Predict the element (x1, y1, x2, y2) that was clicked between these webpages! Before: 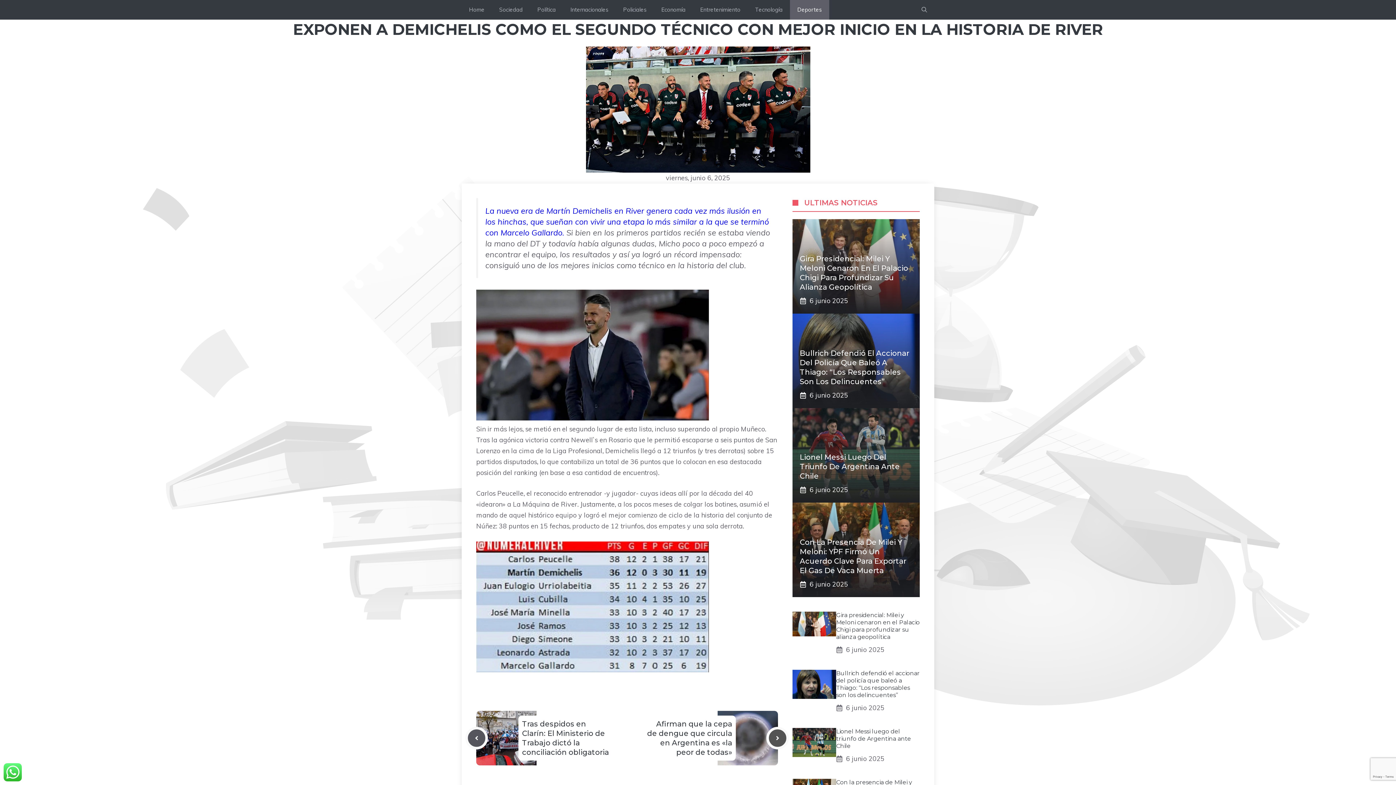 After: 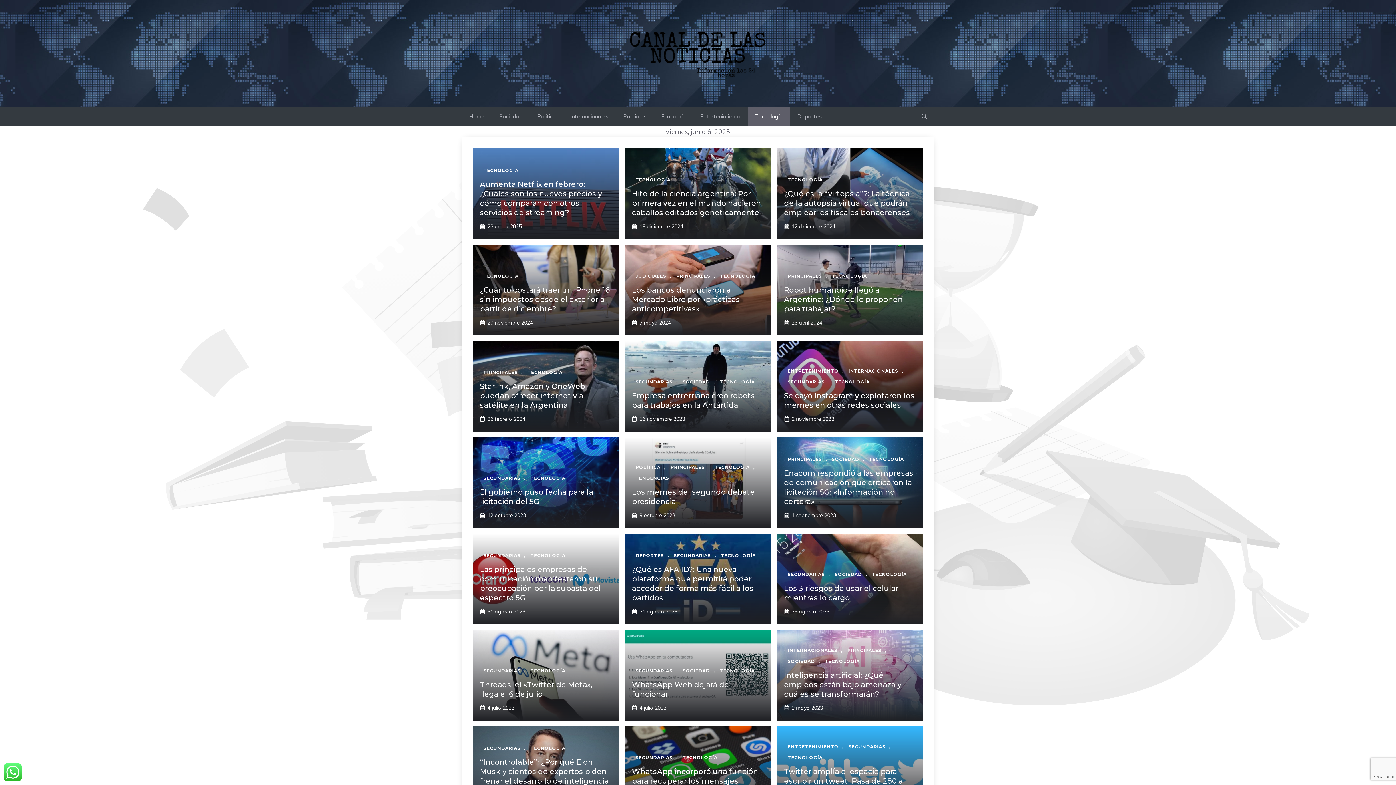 Action: bbox: (748, 0, 790, 19) label: Tecnología